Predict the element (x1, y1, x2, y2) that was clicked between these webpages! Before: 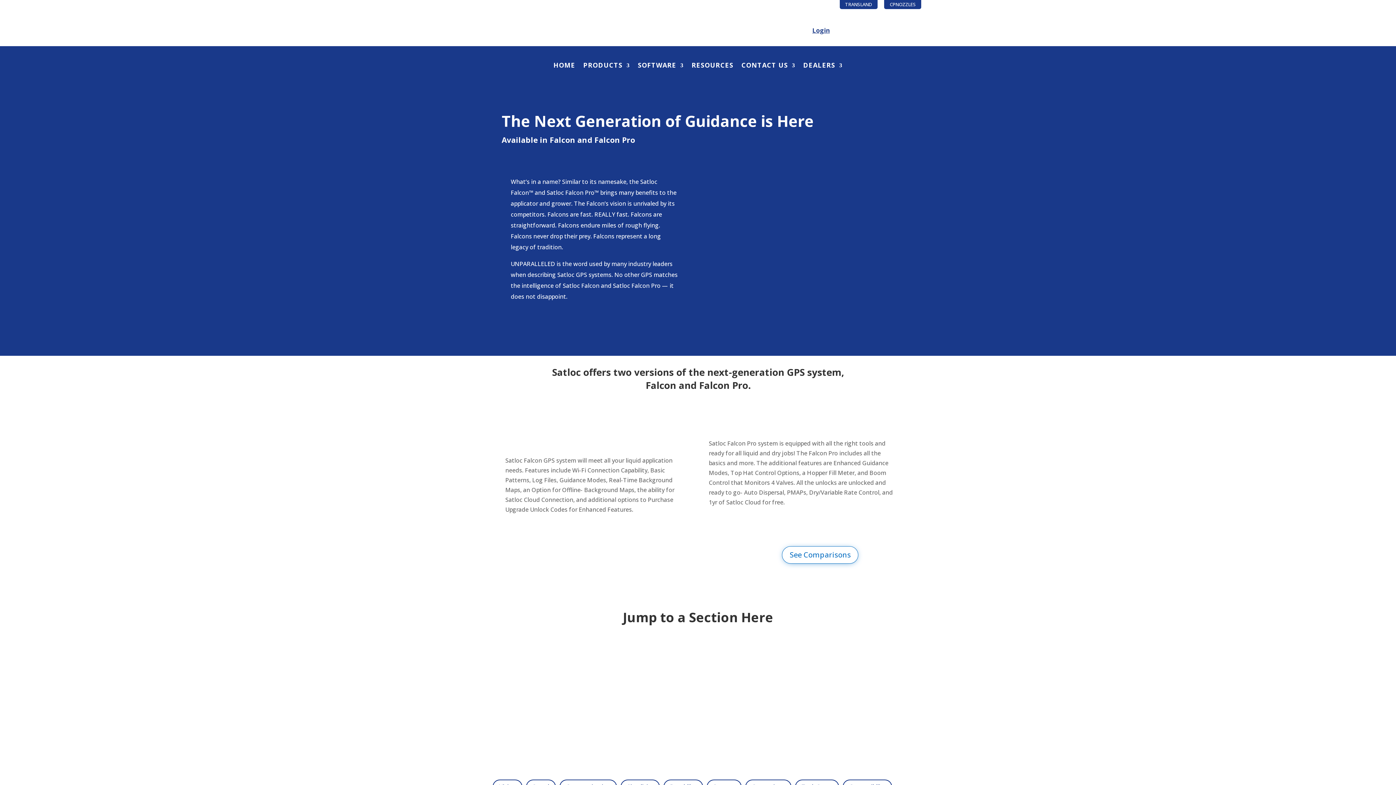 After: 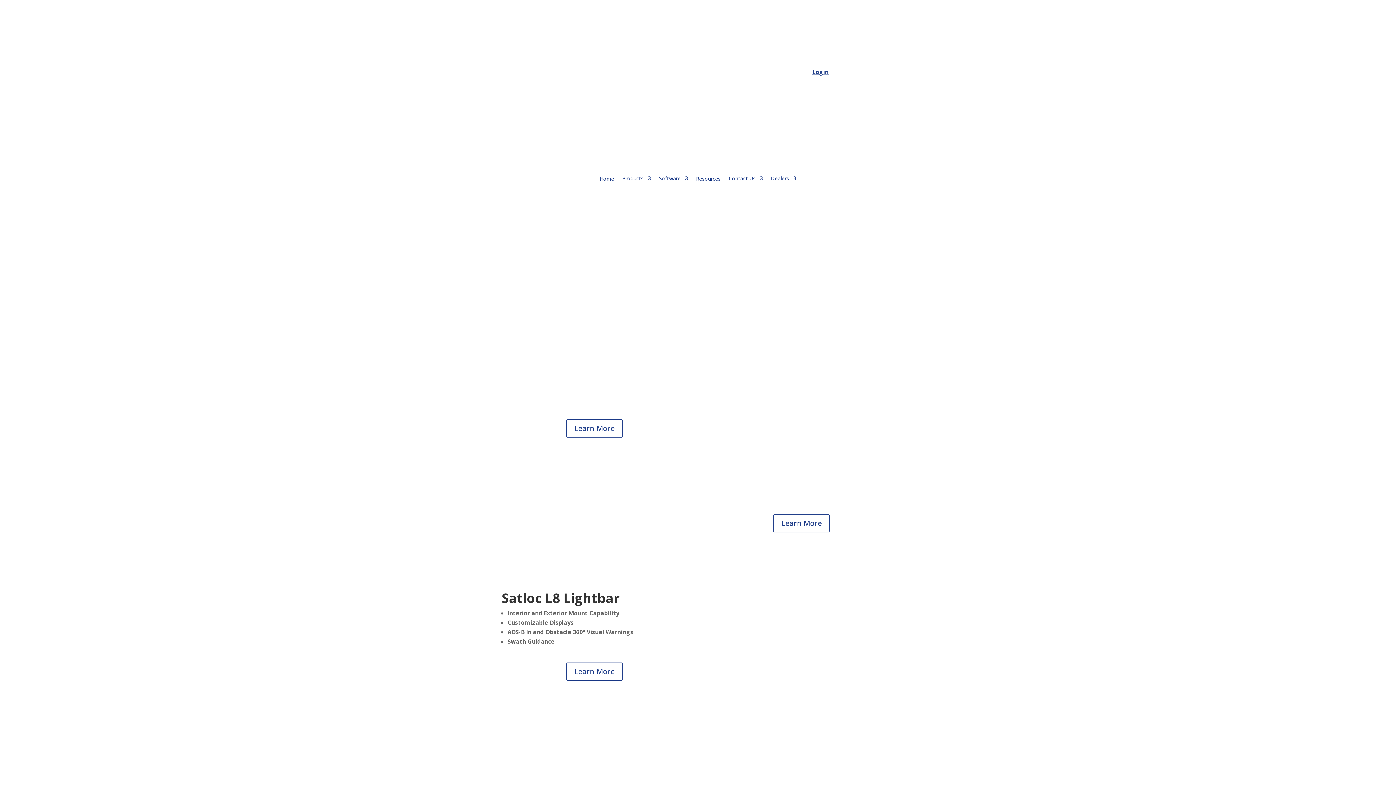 Action: bbox: (553, 61, 575, 79) label: HOME